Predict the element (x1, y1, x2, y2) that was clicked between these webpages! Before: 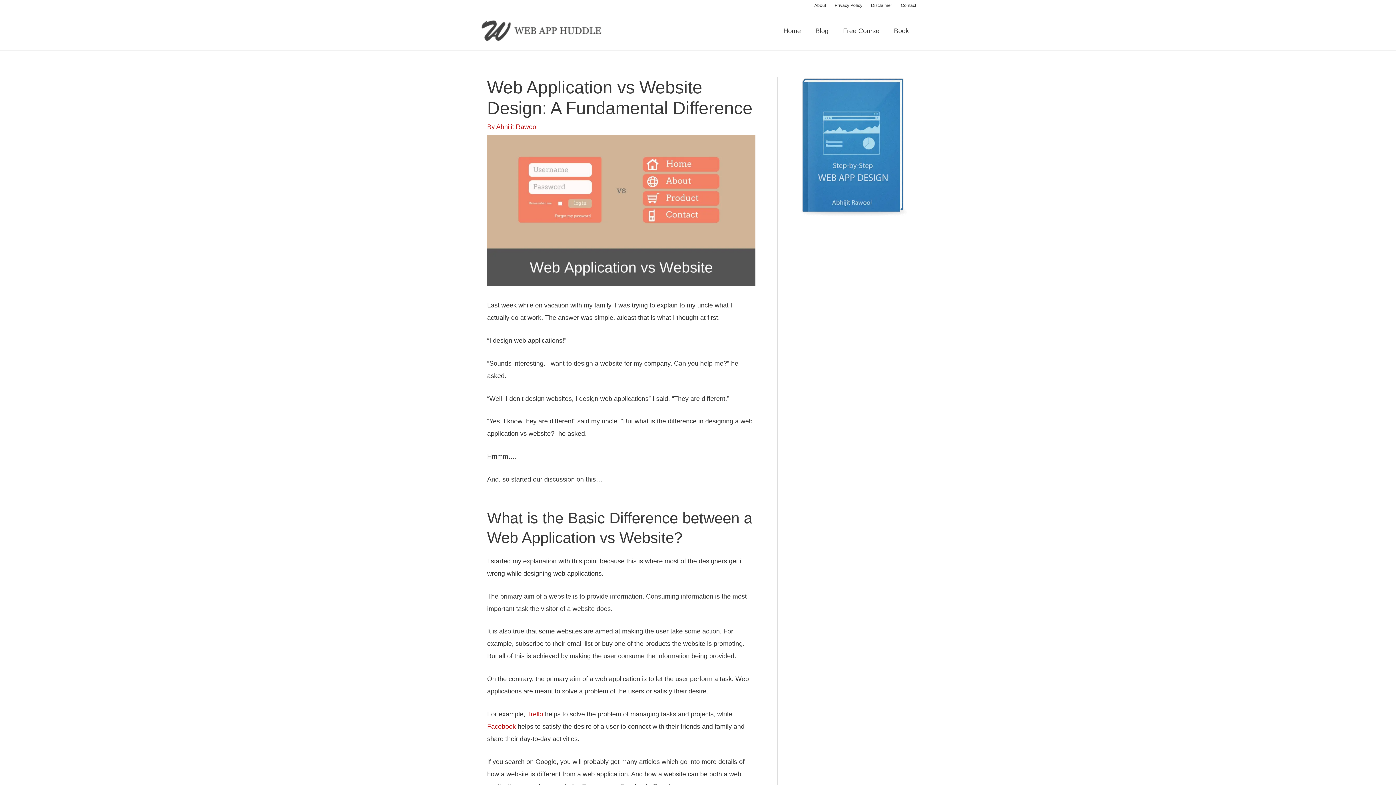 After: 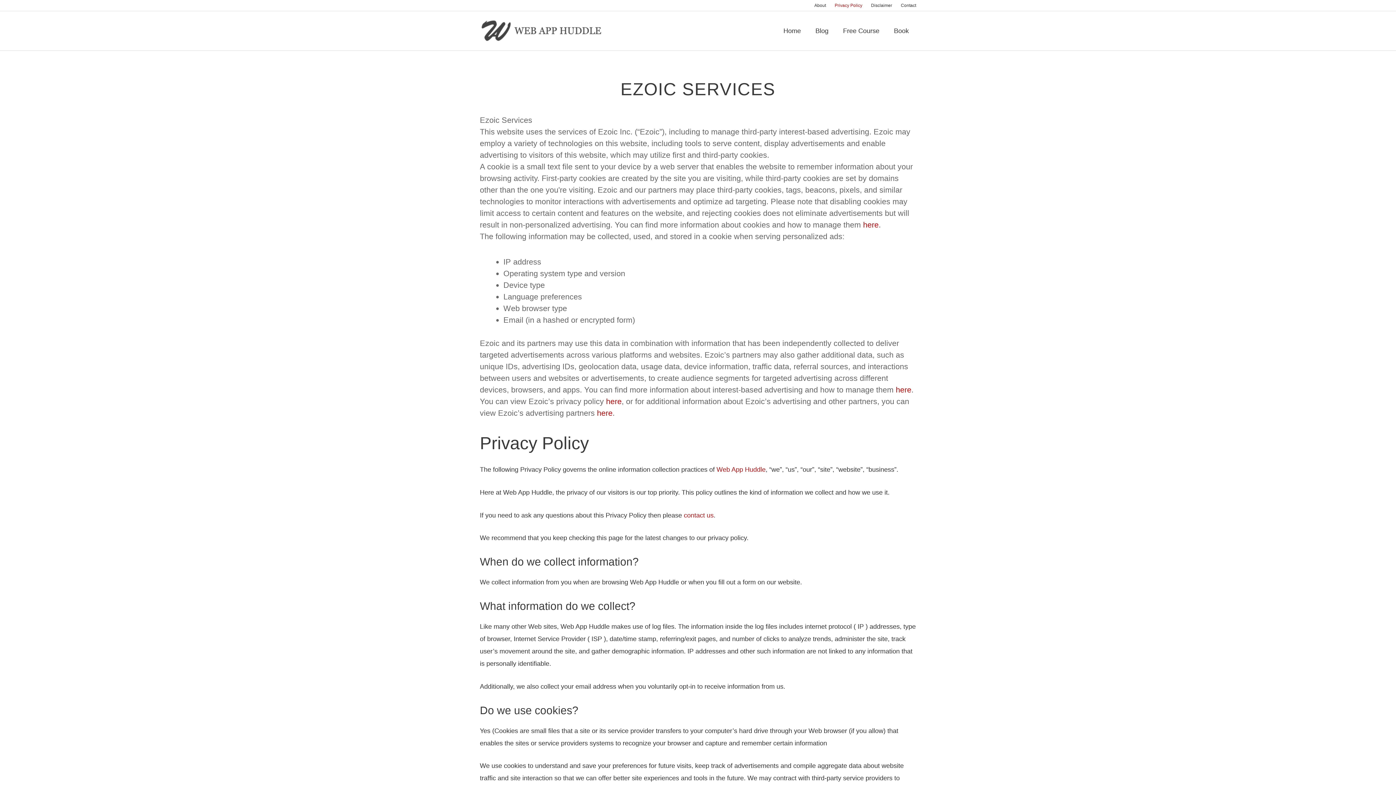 Action: bbox: (830, 0, 866, 10) label: Privacy Policy